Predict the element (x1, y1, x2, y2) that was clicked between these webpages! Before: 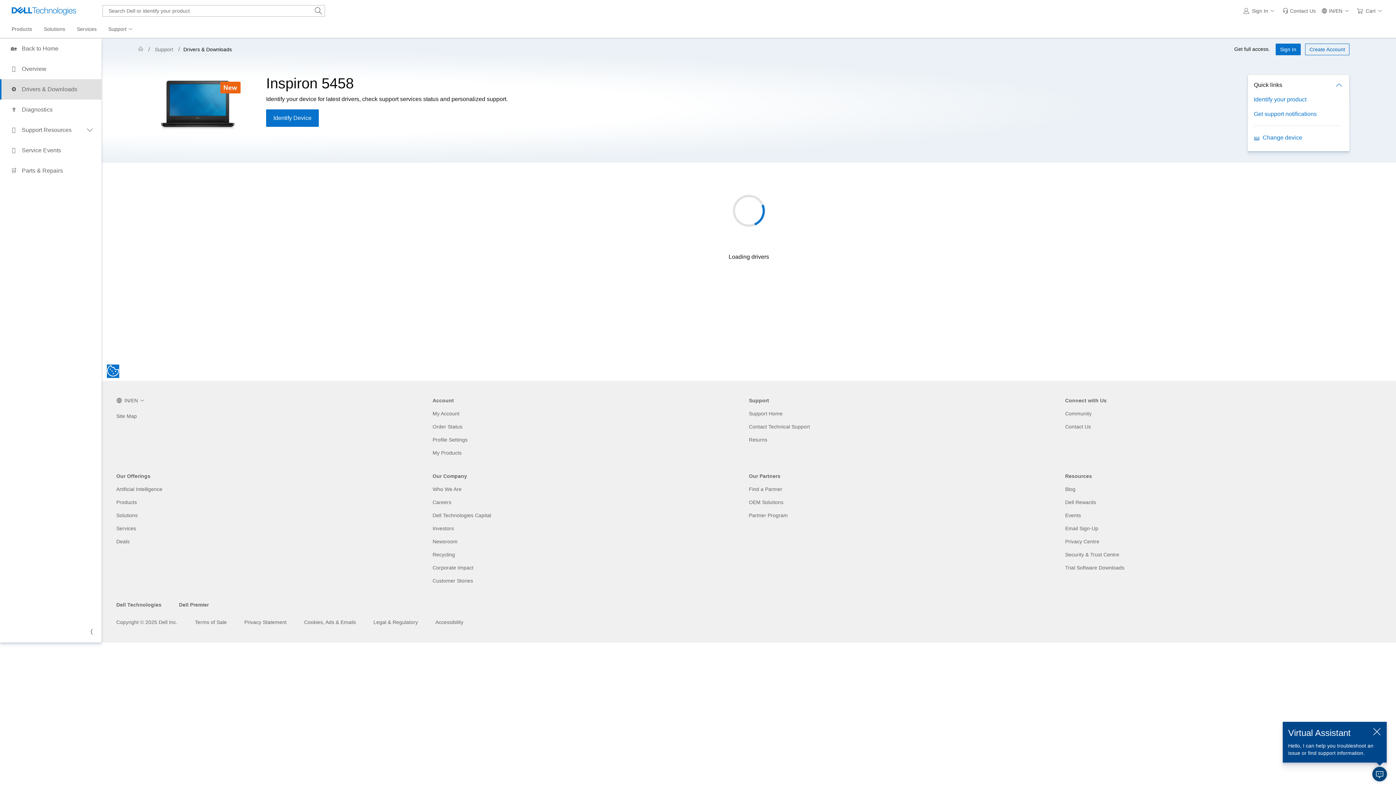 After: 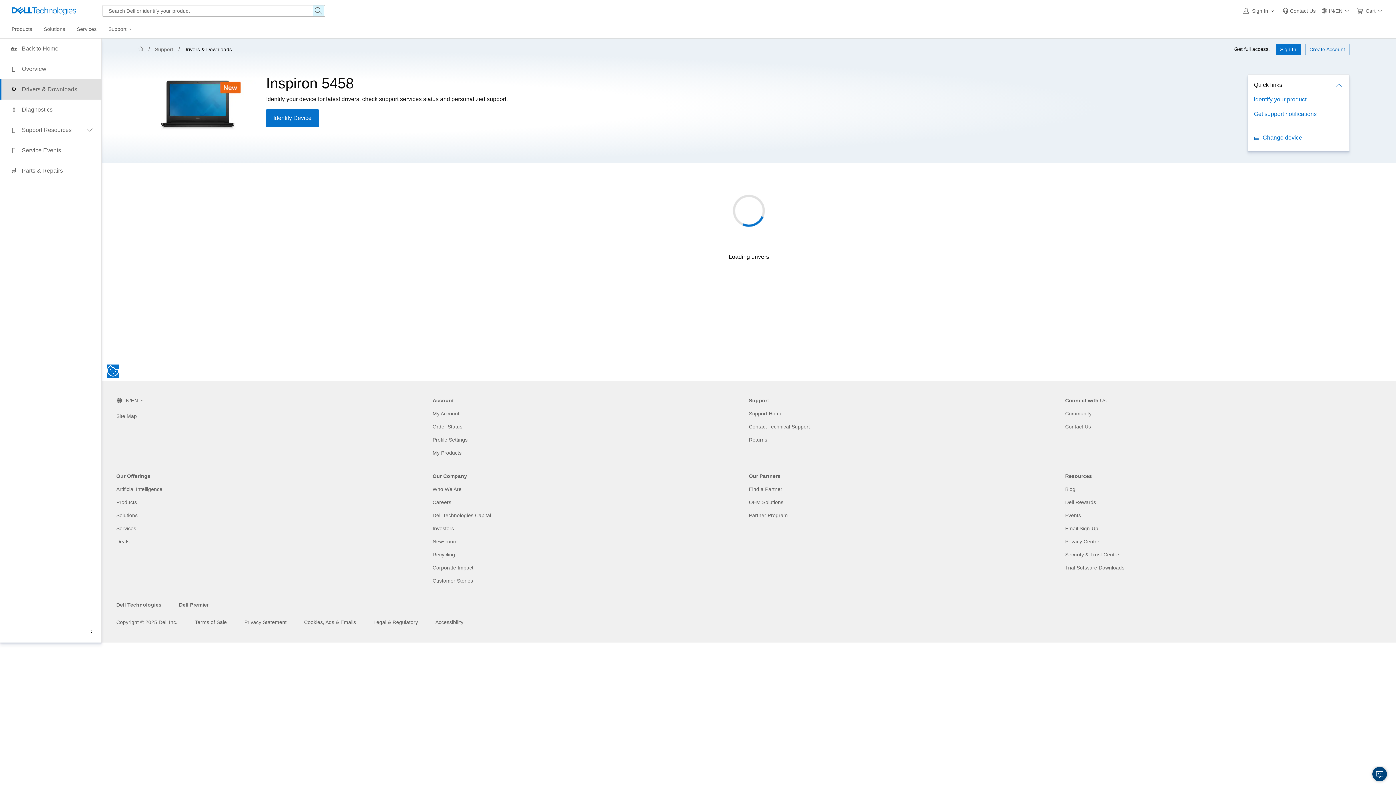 Action: bbox: (313, 5, 324, 16) label: Search Dell or identify your product